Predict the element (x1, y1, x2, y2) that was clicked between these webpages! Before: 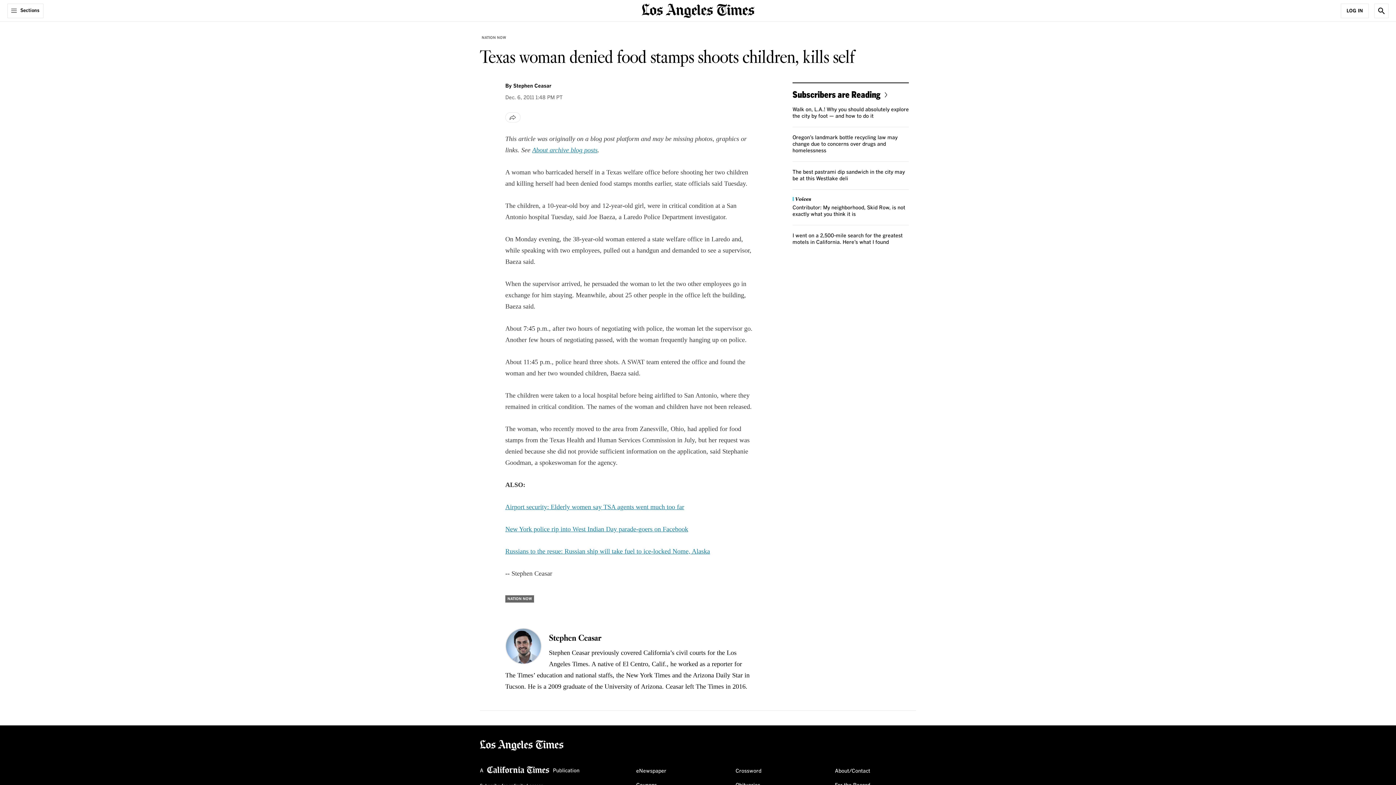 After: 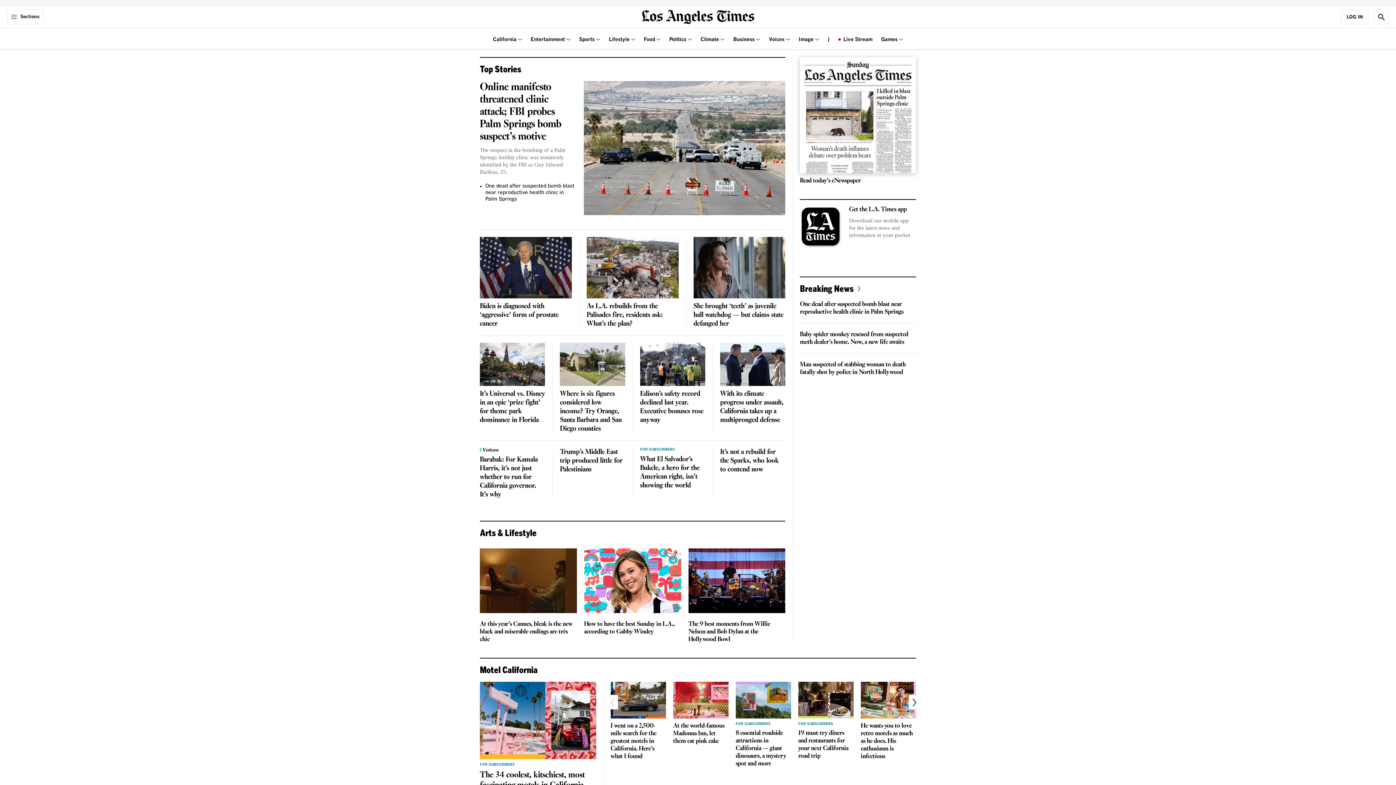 Action: label: home page bbox: (641, 6, 754, 13)